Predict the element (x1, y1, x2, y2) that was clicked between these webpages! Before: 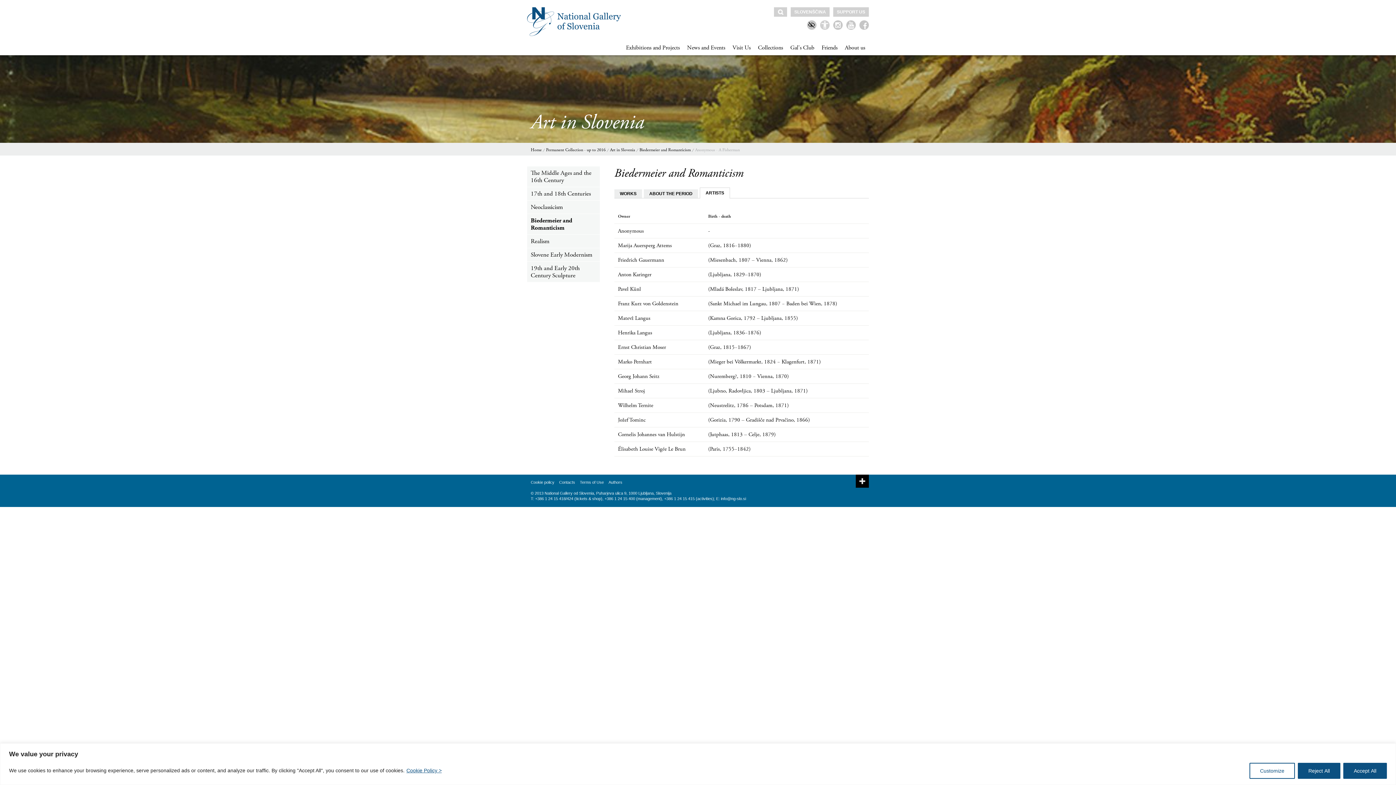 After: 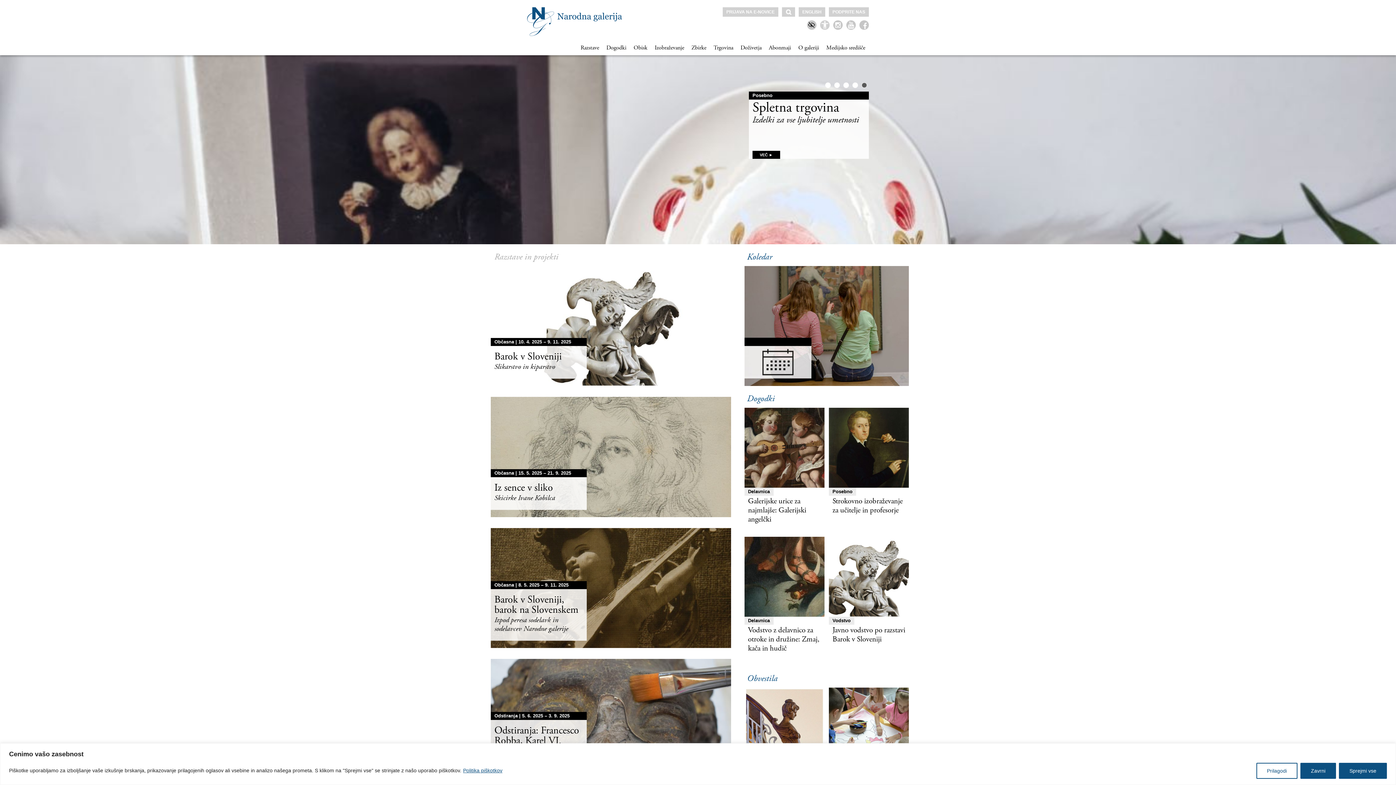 Action: label: SLOVENŠČINA bbox: (790, 7, 829, 16)